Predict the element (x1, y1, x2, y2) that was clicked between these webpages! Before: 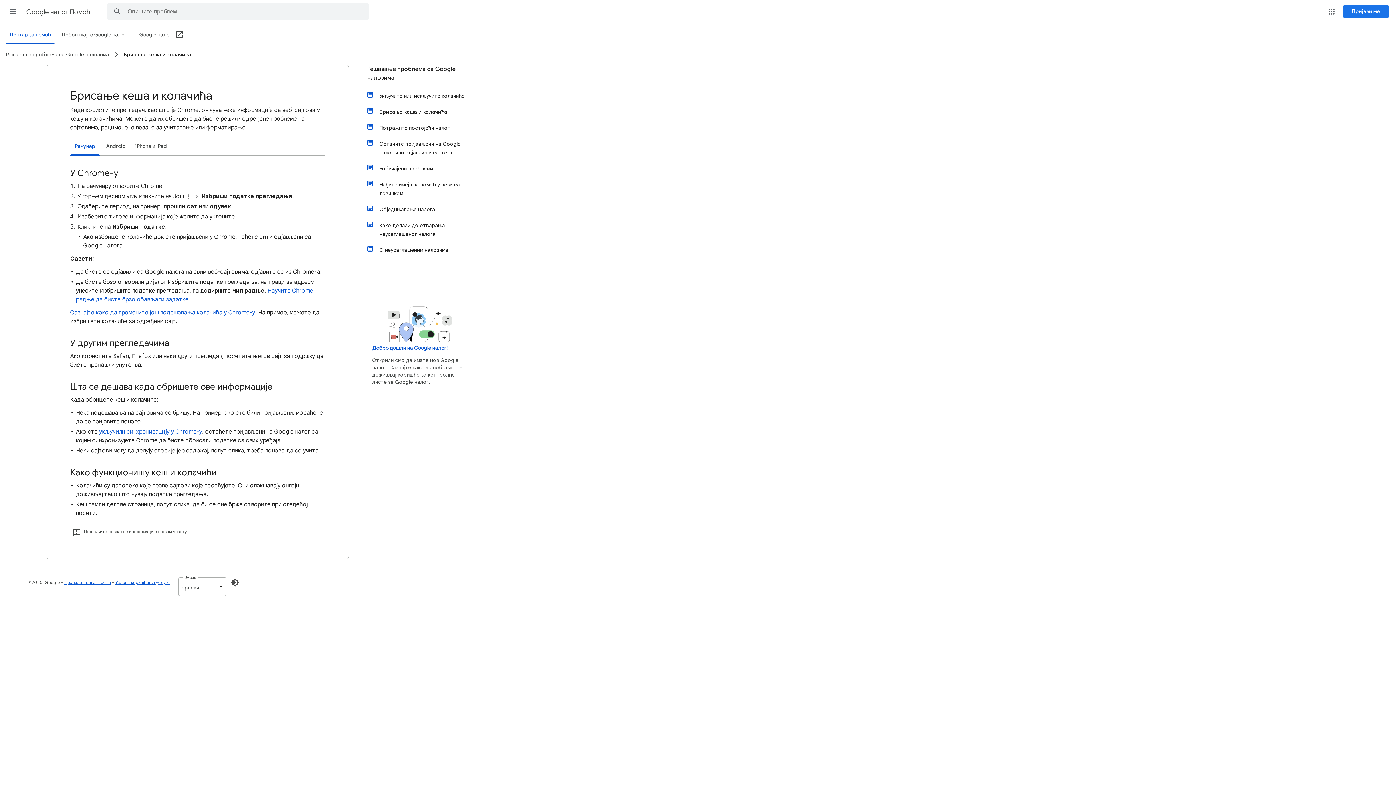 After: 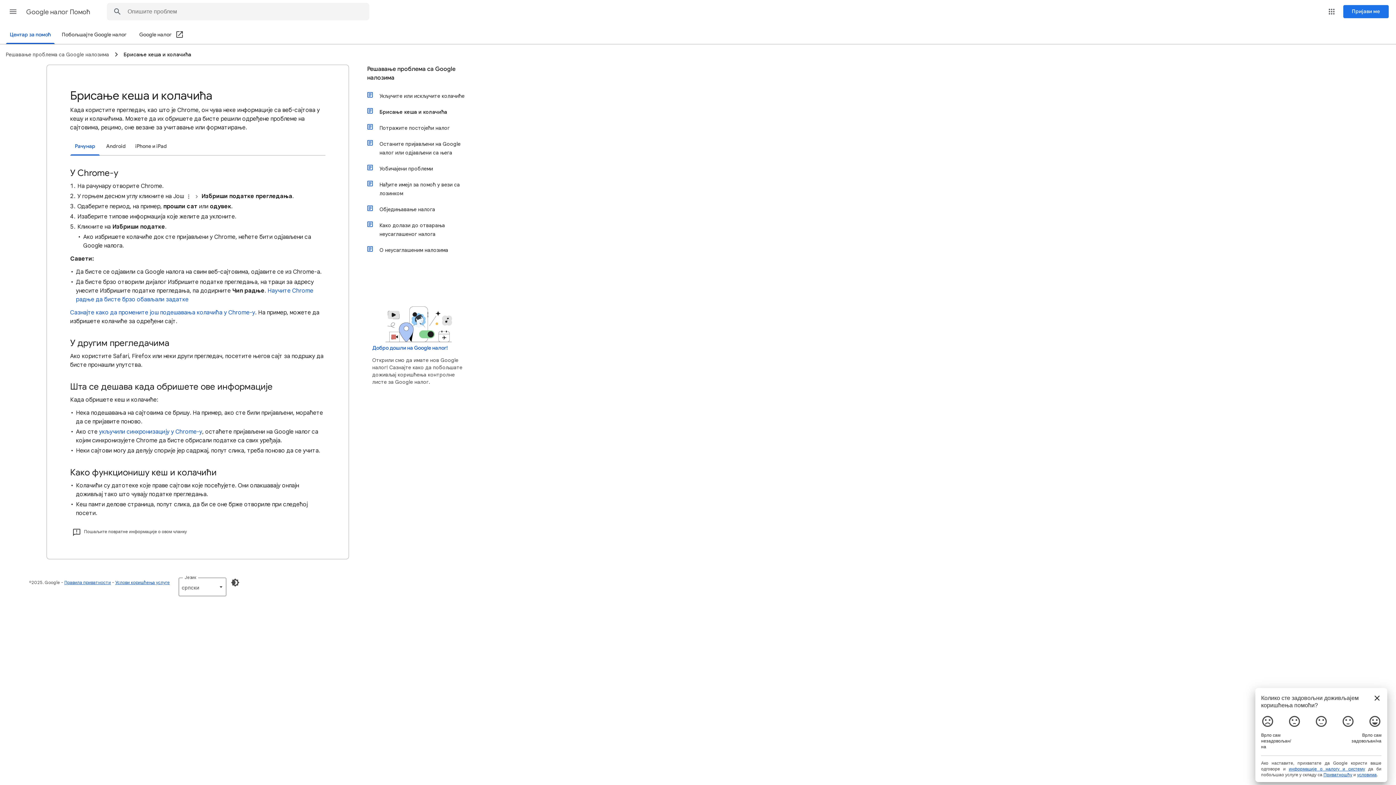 Action: bbox: (139, 26, 183, 44) label: Google налог (Отвори у новом прозору)